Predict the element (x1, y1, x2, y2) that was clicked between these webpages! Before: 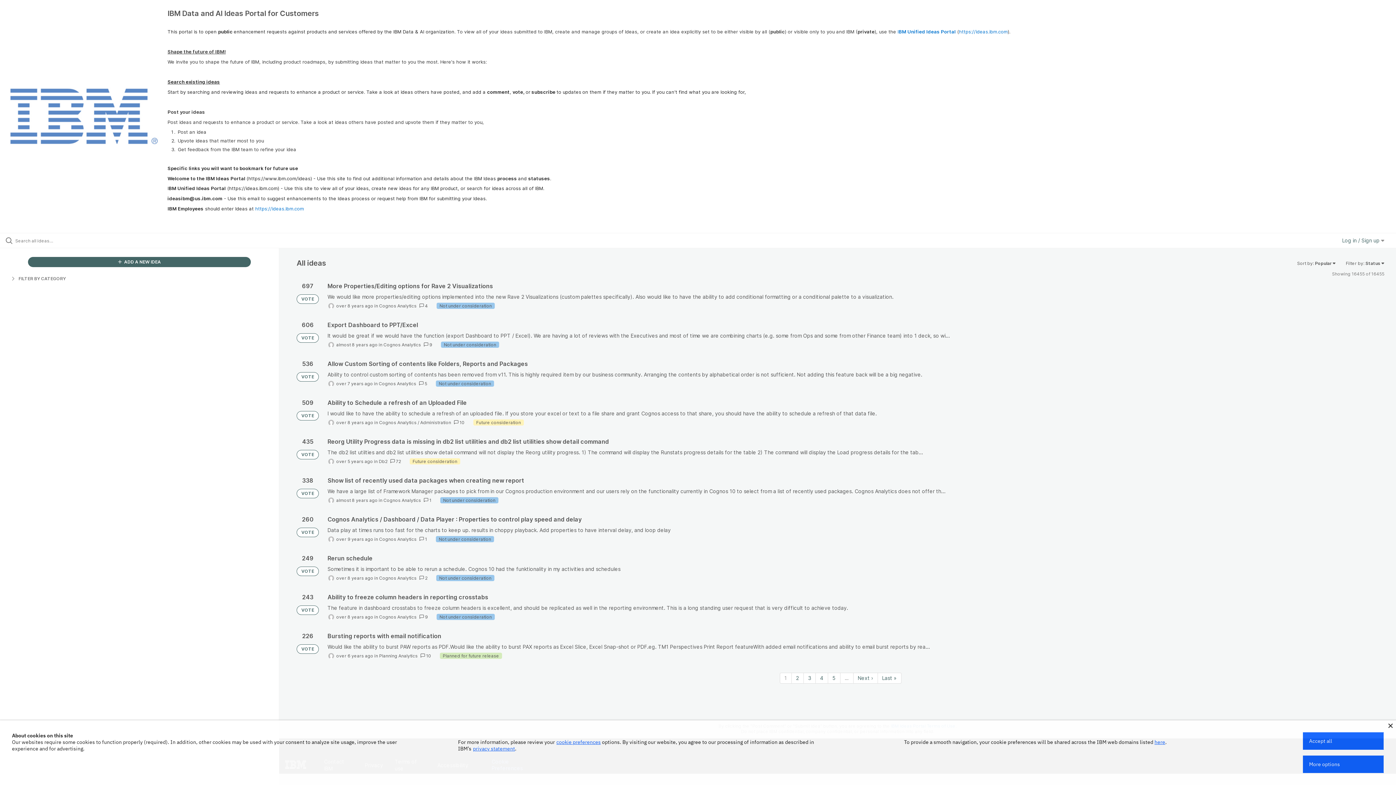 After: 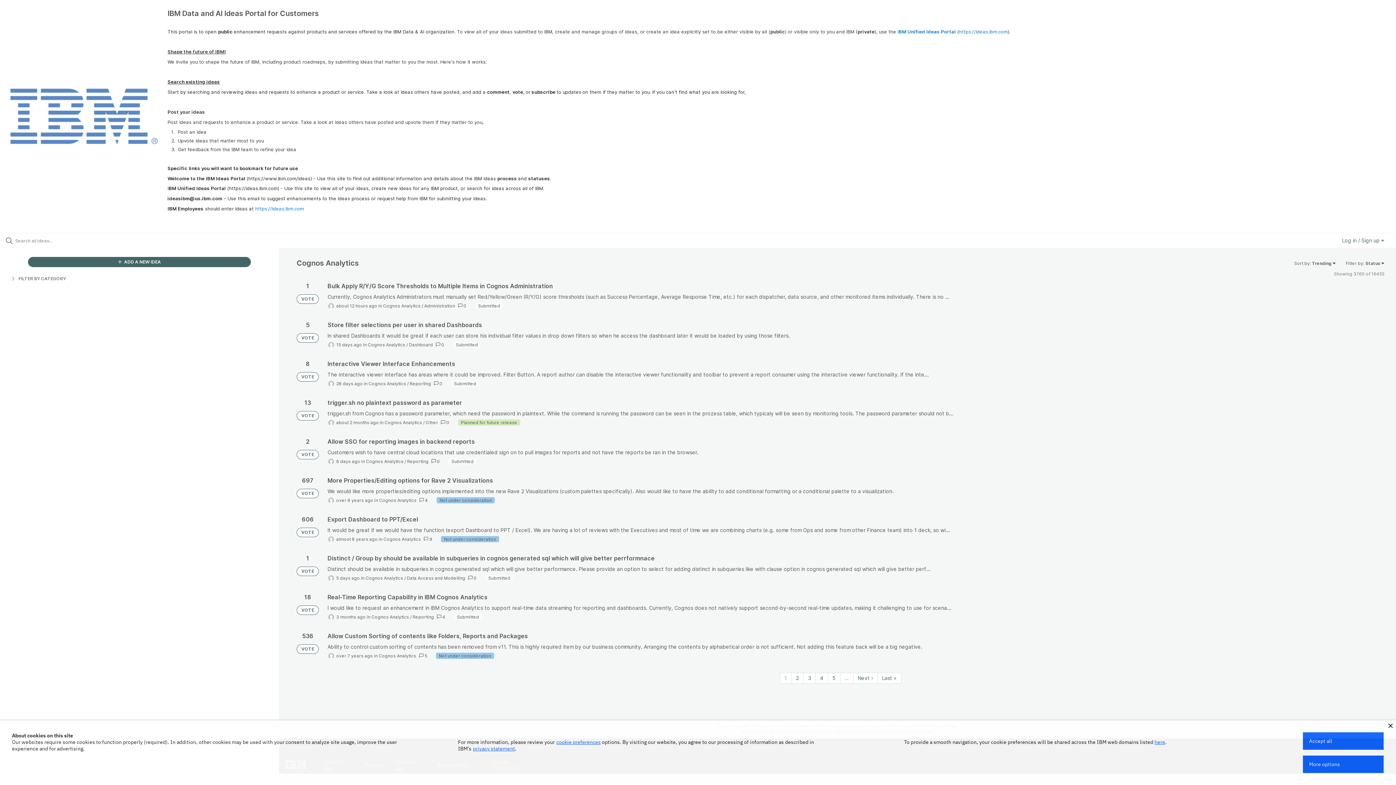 Action: bbox: (379, 575, 416, 581) label: Cognos Analytics